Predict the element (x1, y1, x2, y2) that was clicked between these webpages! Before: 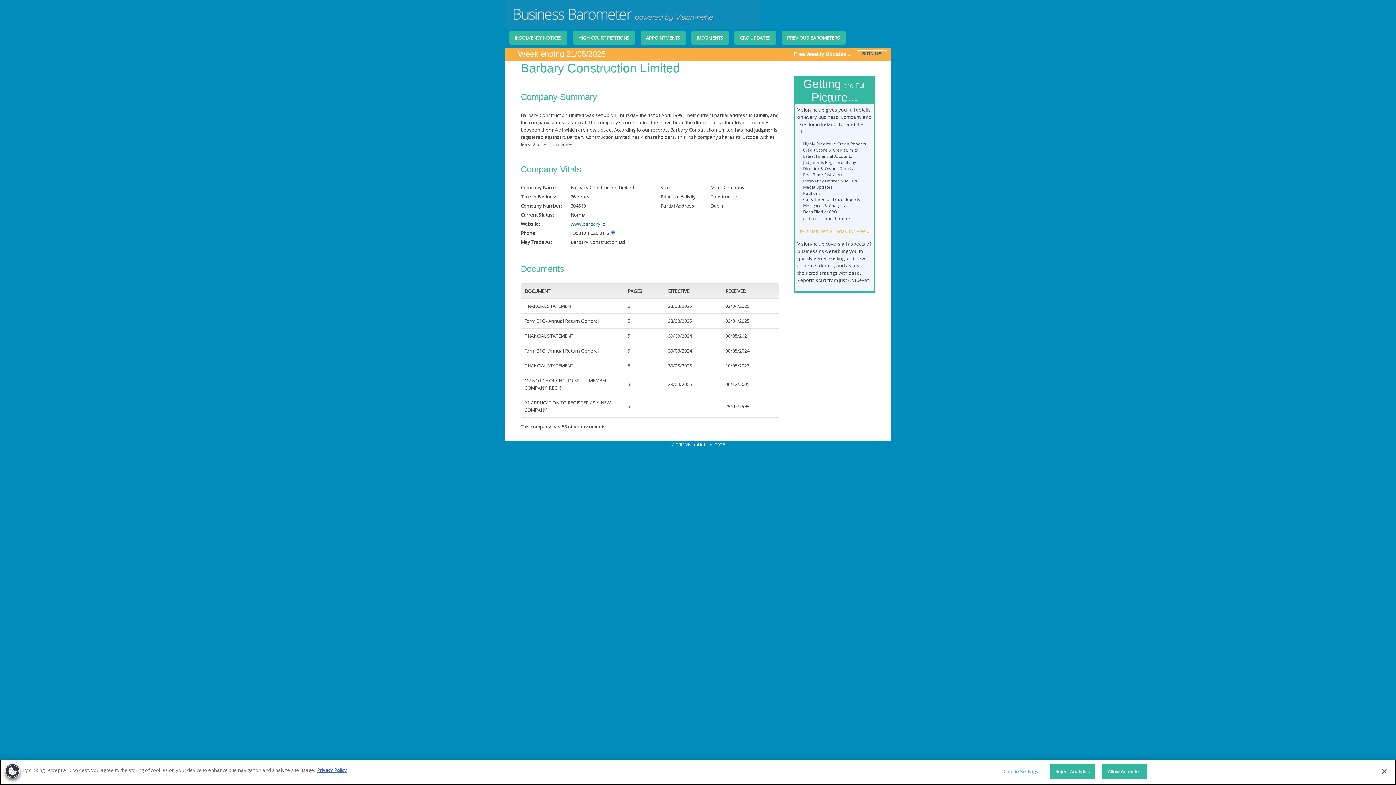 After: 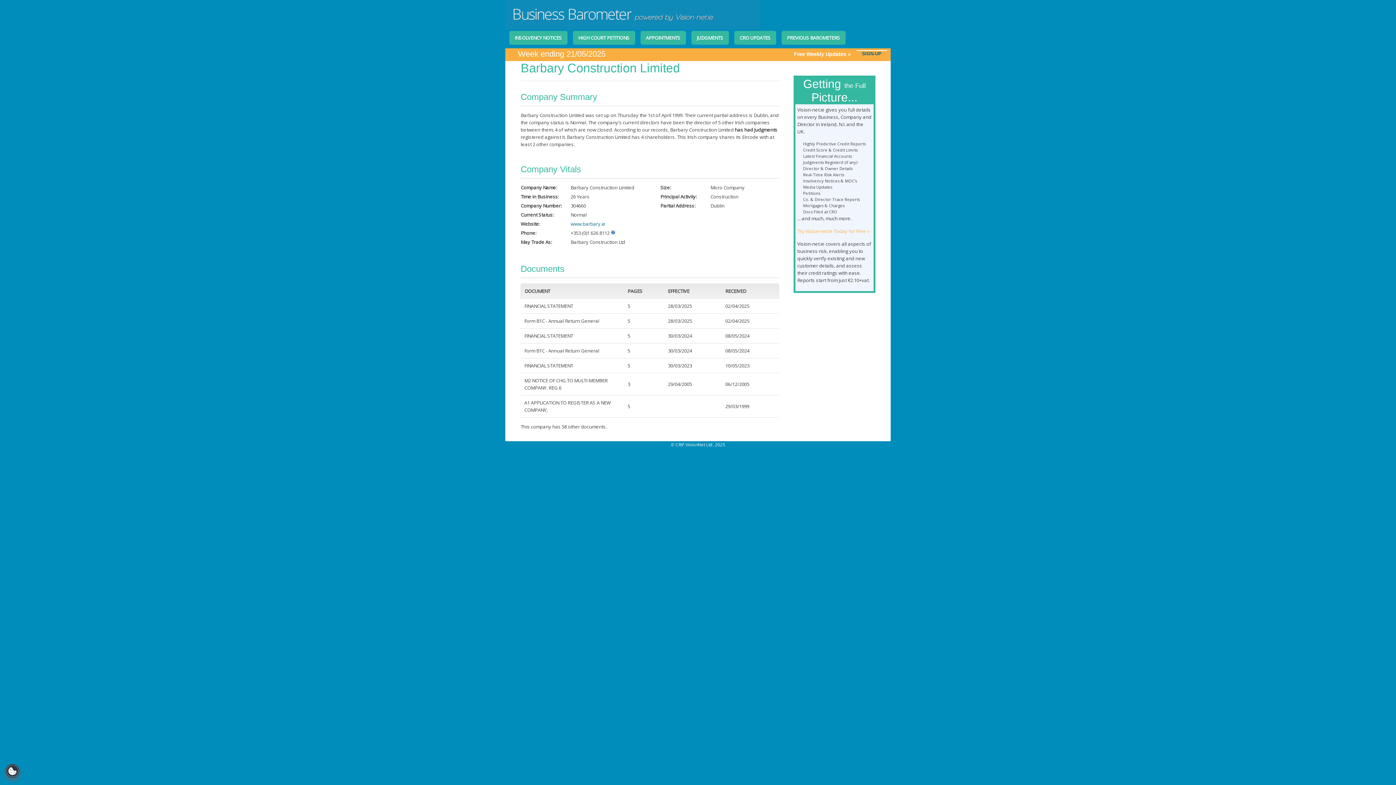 Action: bbox: (1050, 764, 1095, 779) label: Reject Analytics